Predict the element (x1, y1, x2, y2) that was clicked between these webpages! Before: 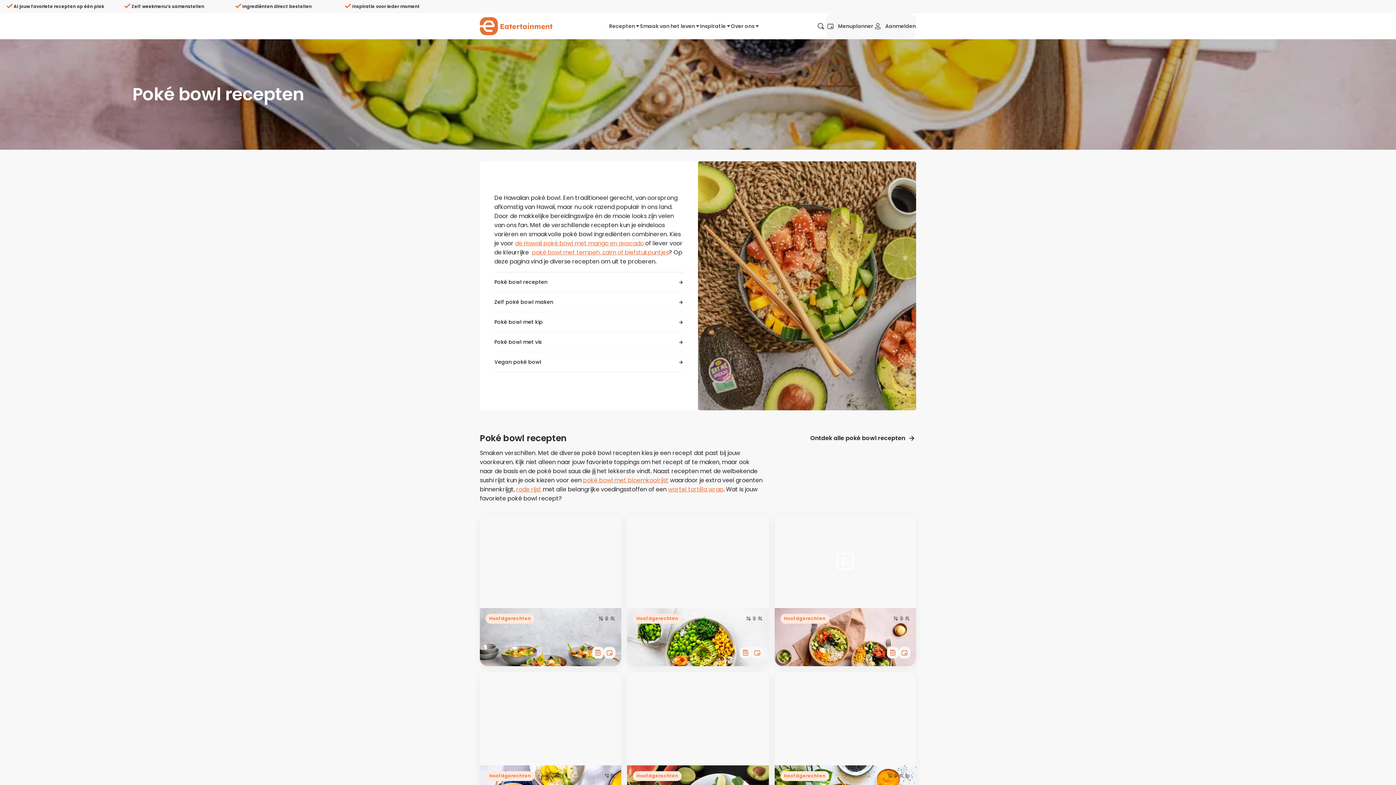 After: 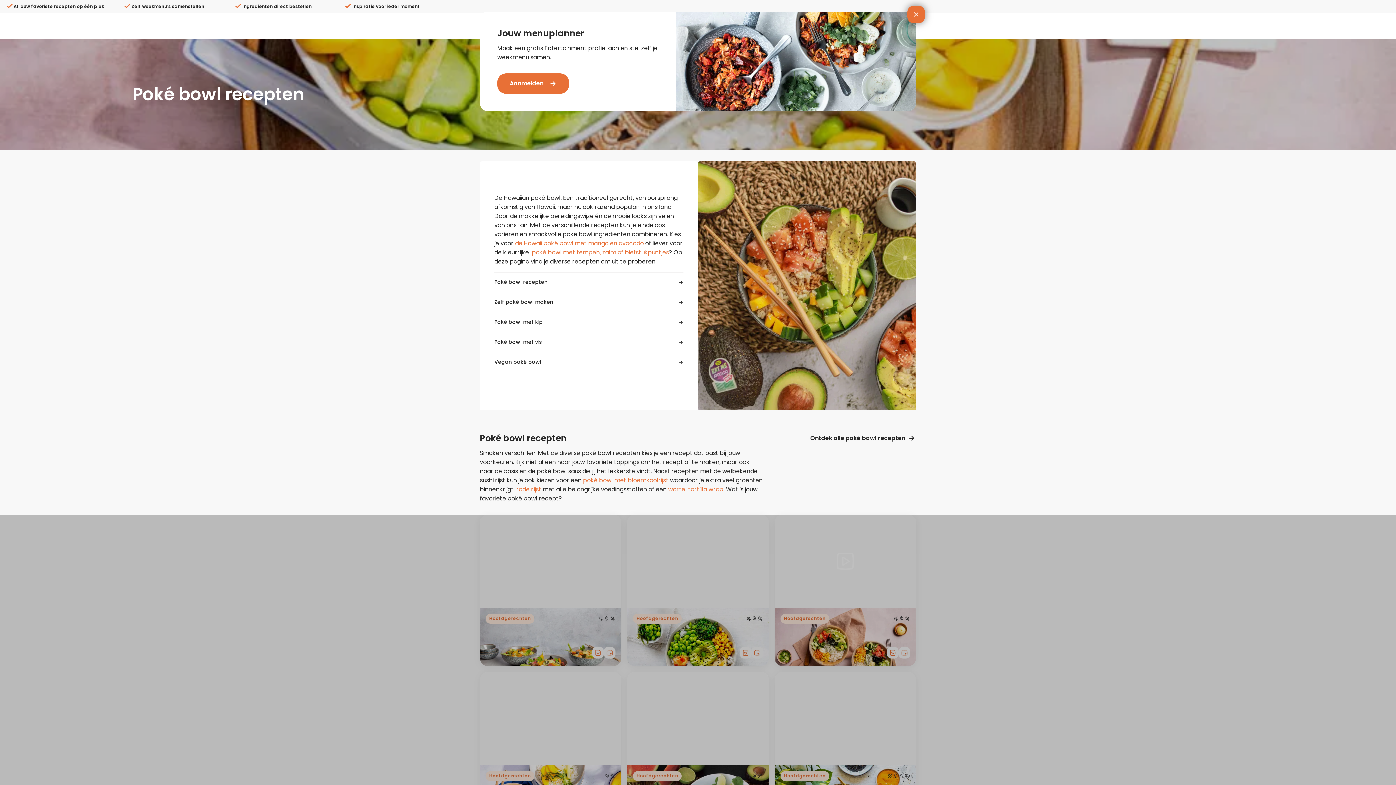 Action: bbox: (604, 647, 615, 658)